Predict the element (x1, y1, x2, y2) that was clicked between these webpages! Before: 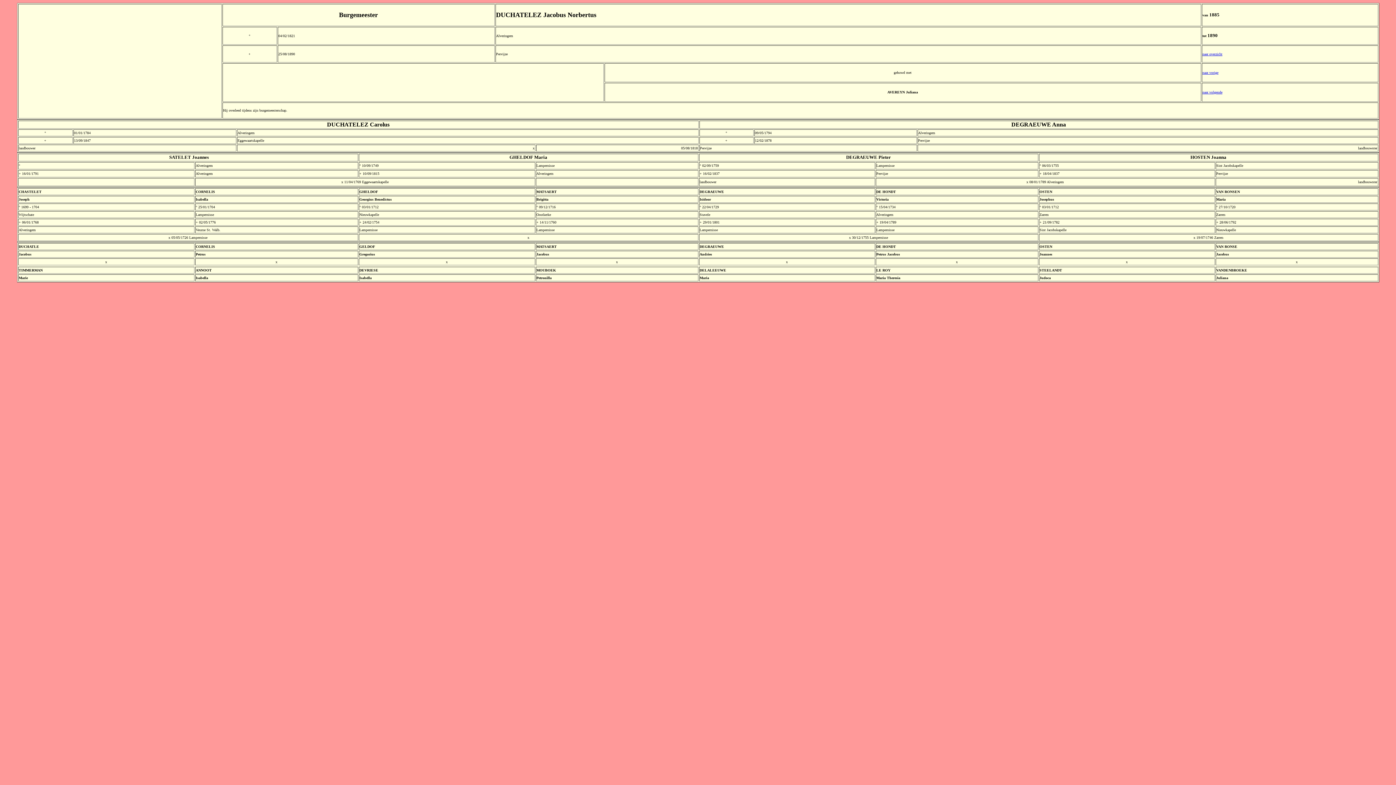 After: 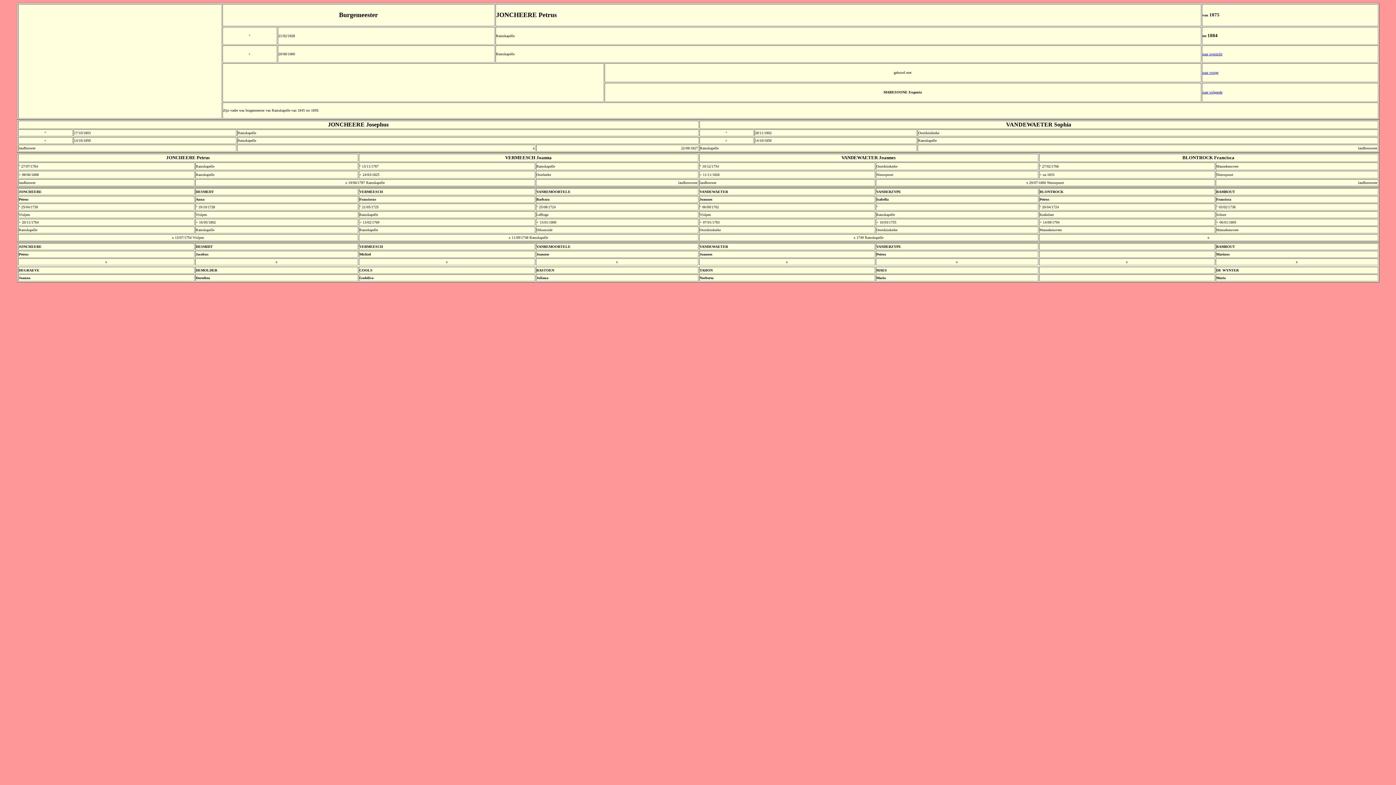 Action: bbox: (1202, 70, 1218, 74) label: naar vorige